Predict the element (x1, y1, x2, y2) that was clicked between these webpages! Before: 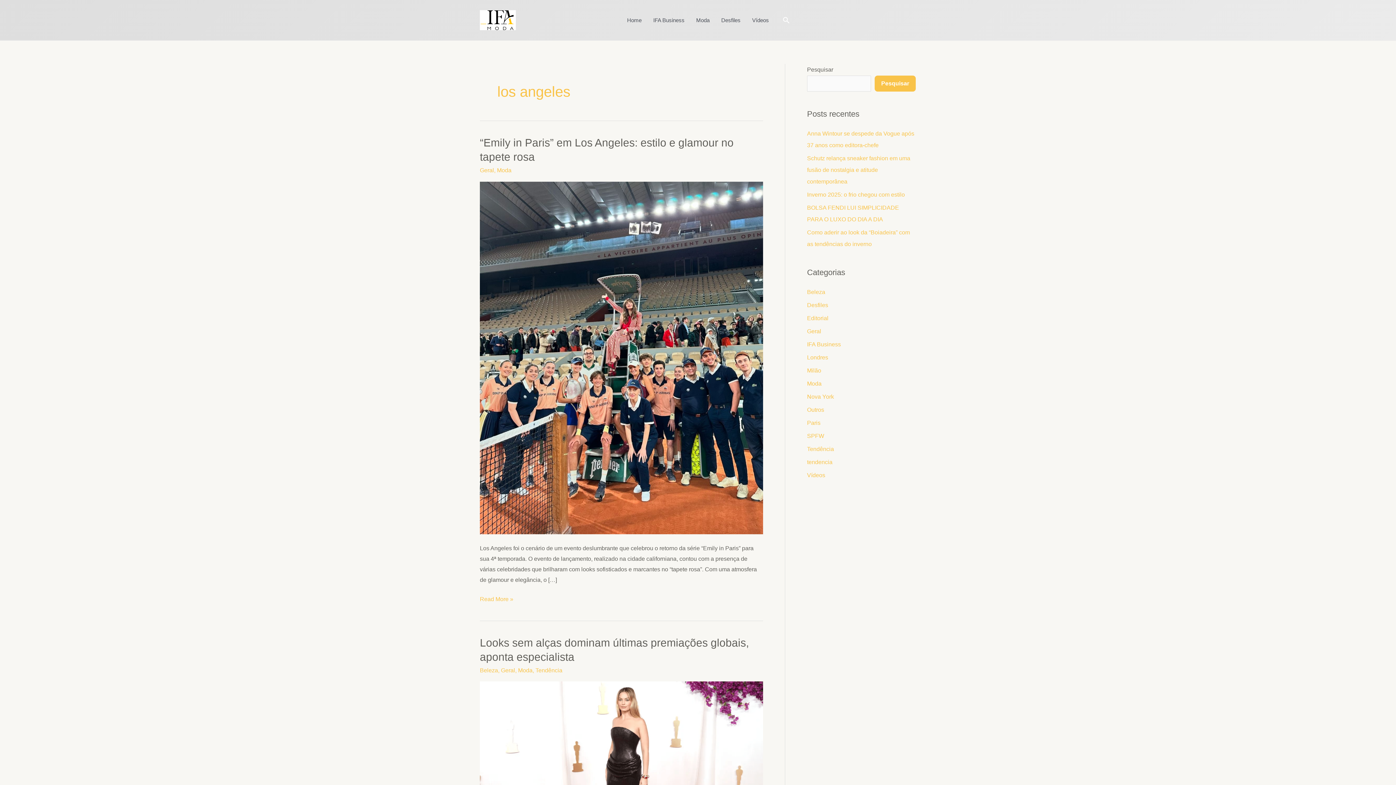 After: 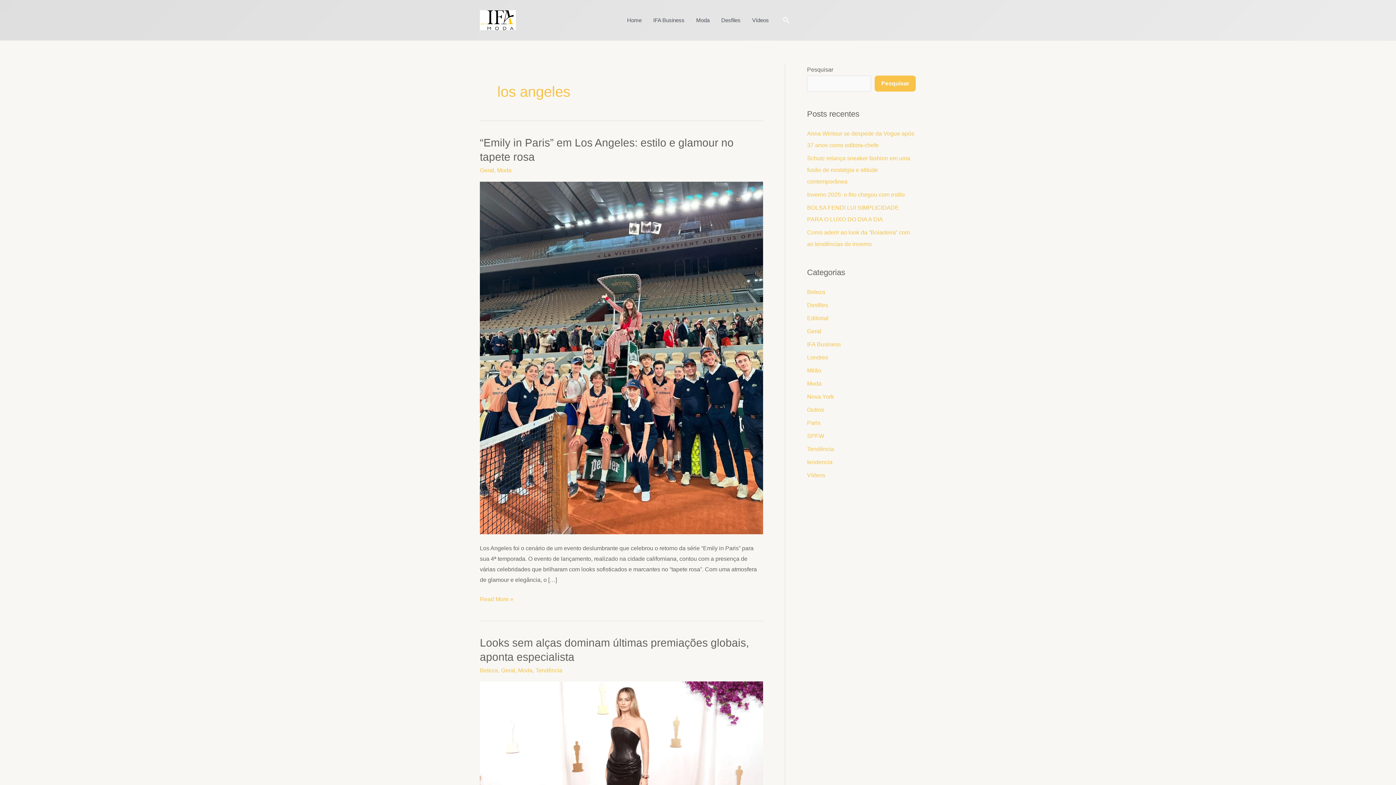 Action: bbox: (782, 15, 790, 24) label: Search button